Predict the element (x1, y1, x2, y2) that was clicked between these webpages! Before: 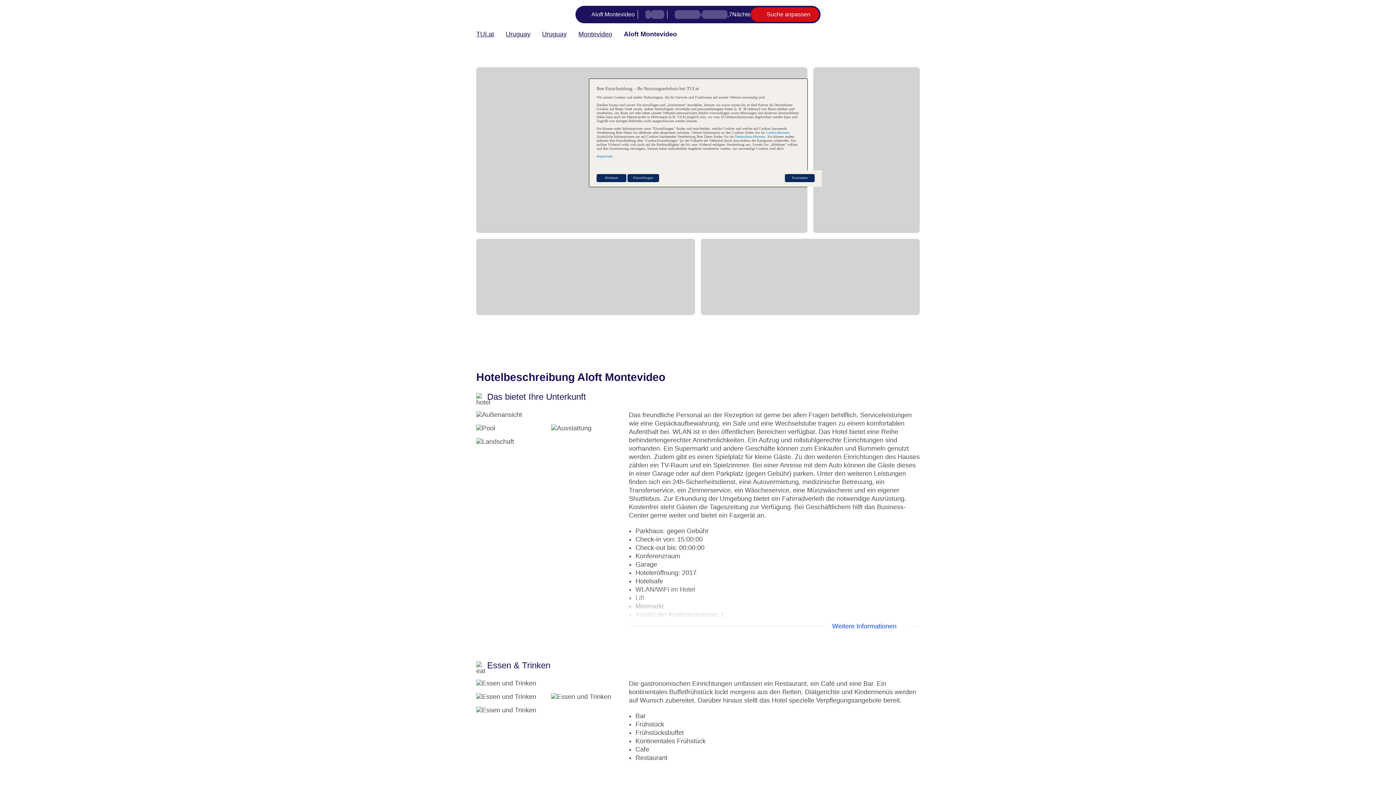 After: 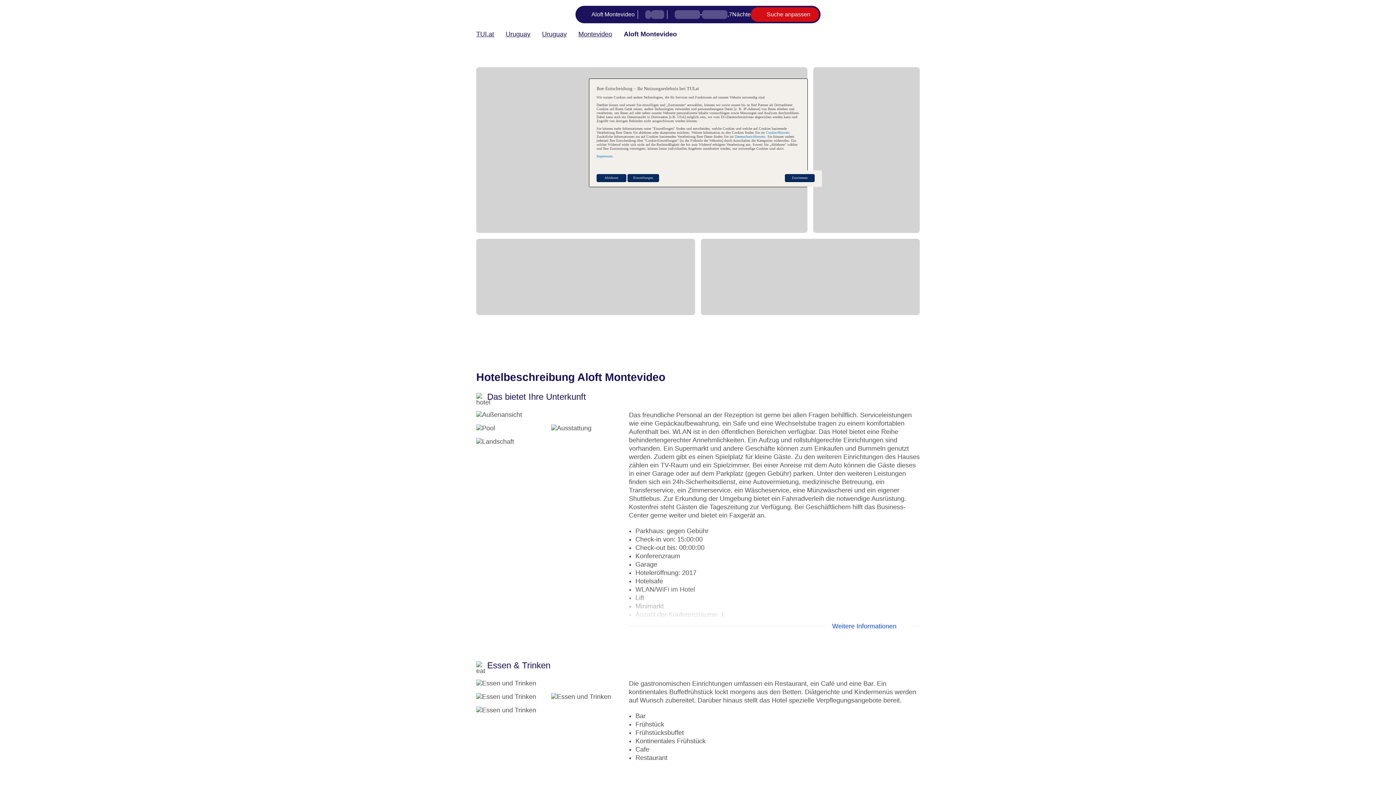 Action: label: TUI.at bbox: (476, 30, 494, 38)